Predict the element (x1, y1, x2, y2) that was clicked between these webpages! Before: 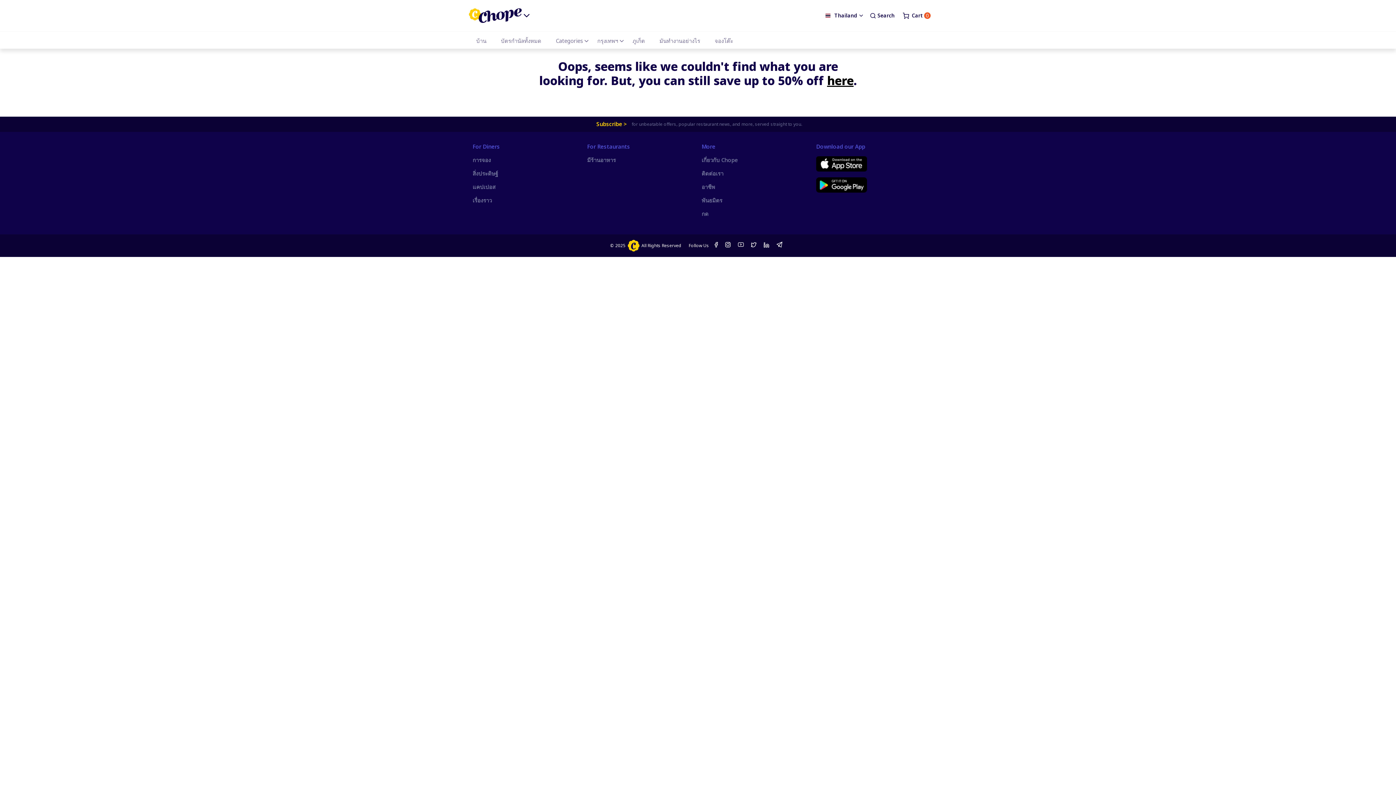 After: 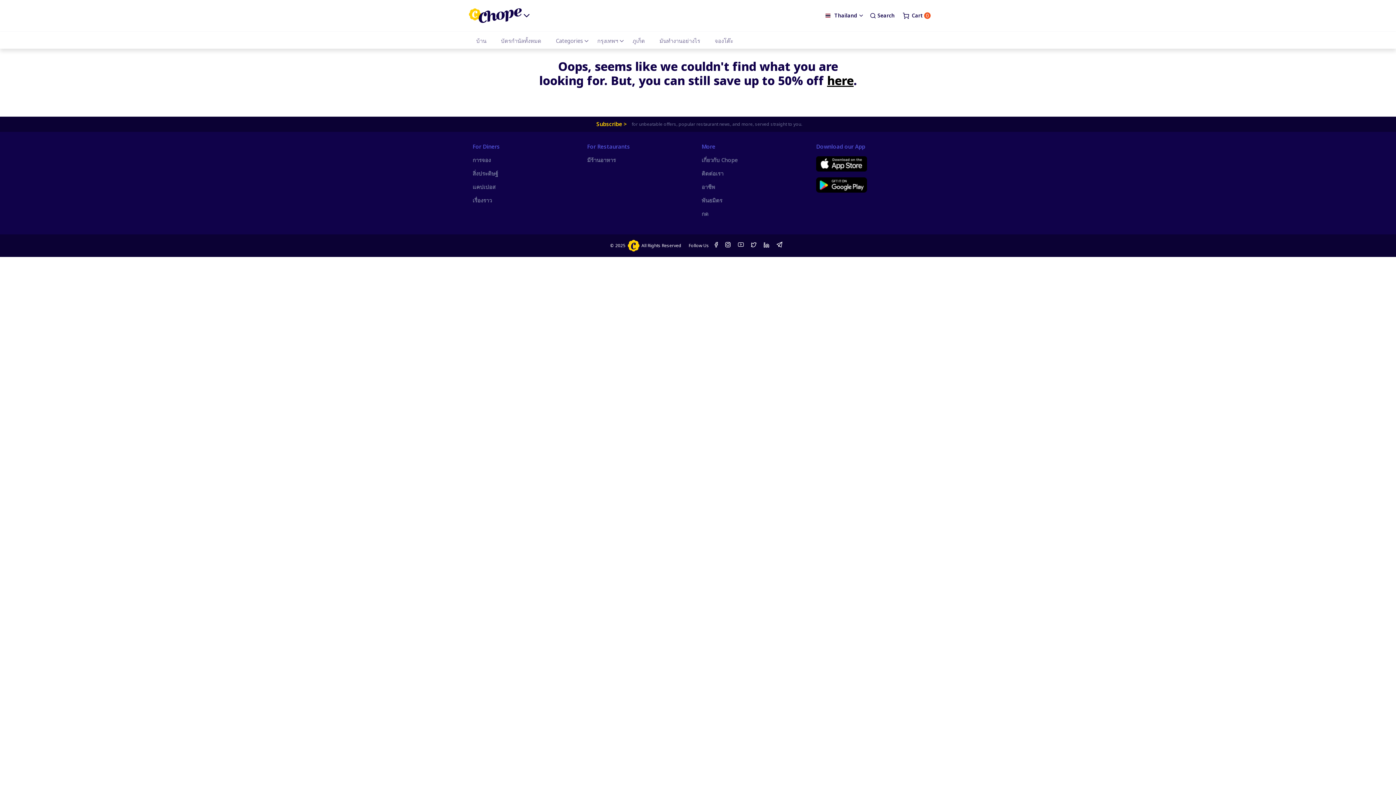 Action: bbox: (763, 242, 769, 248)